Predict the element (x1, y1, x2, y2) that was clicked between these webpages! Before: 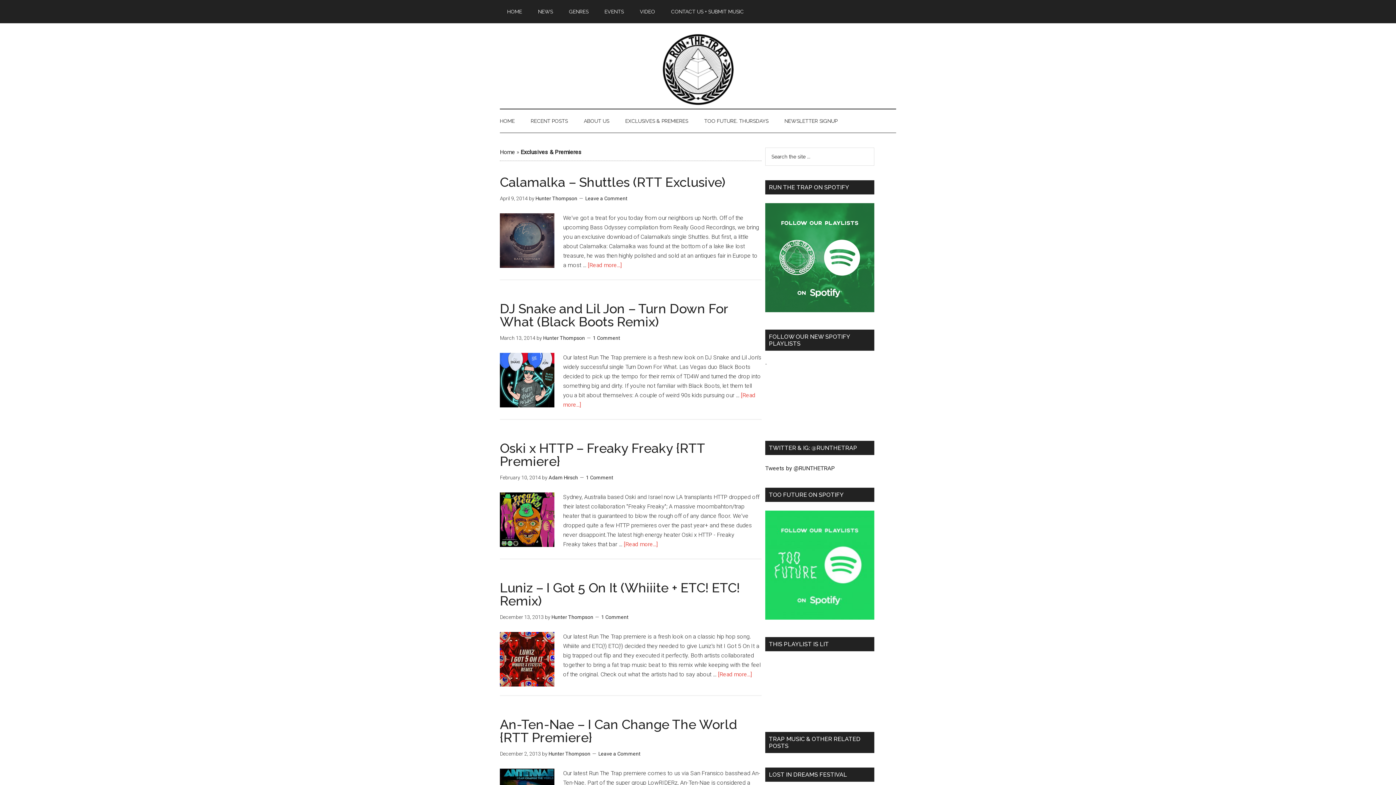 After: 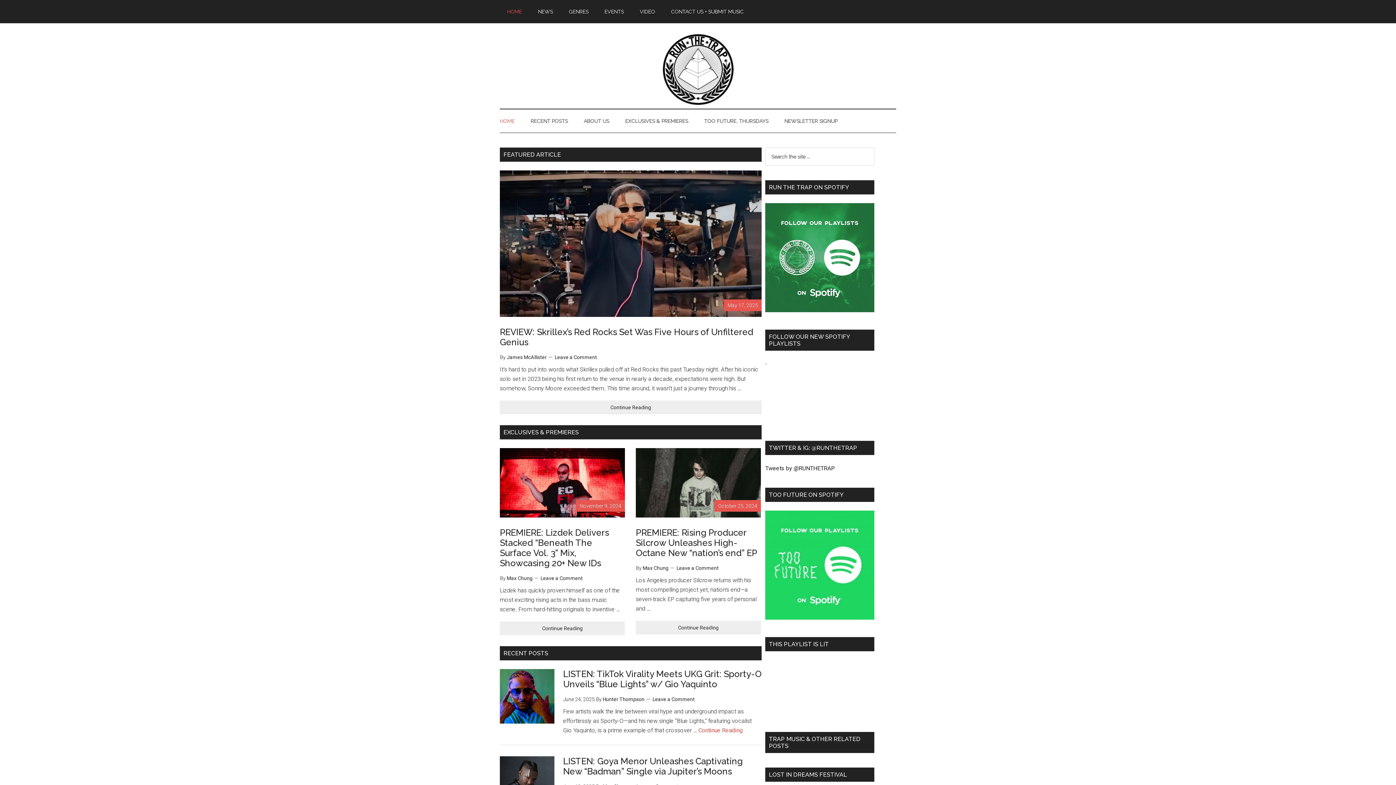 Action: label: HOME bbox: (500, 109, 522, 132)